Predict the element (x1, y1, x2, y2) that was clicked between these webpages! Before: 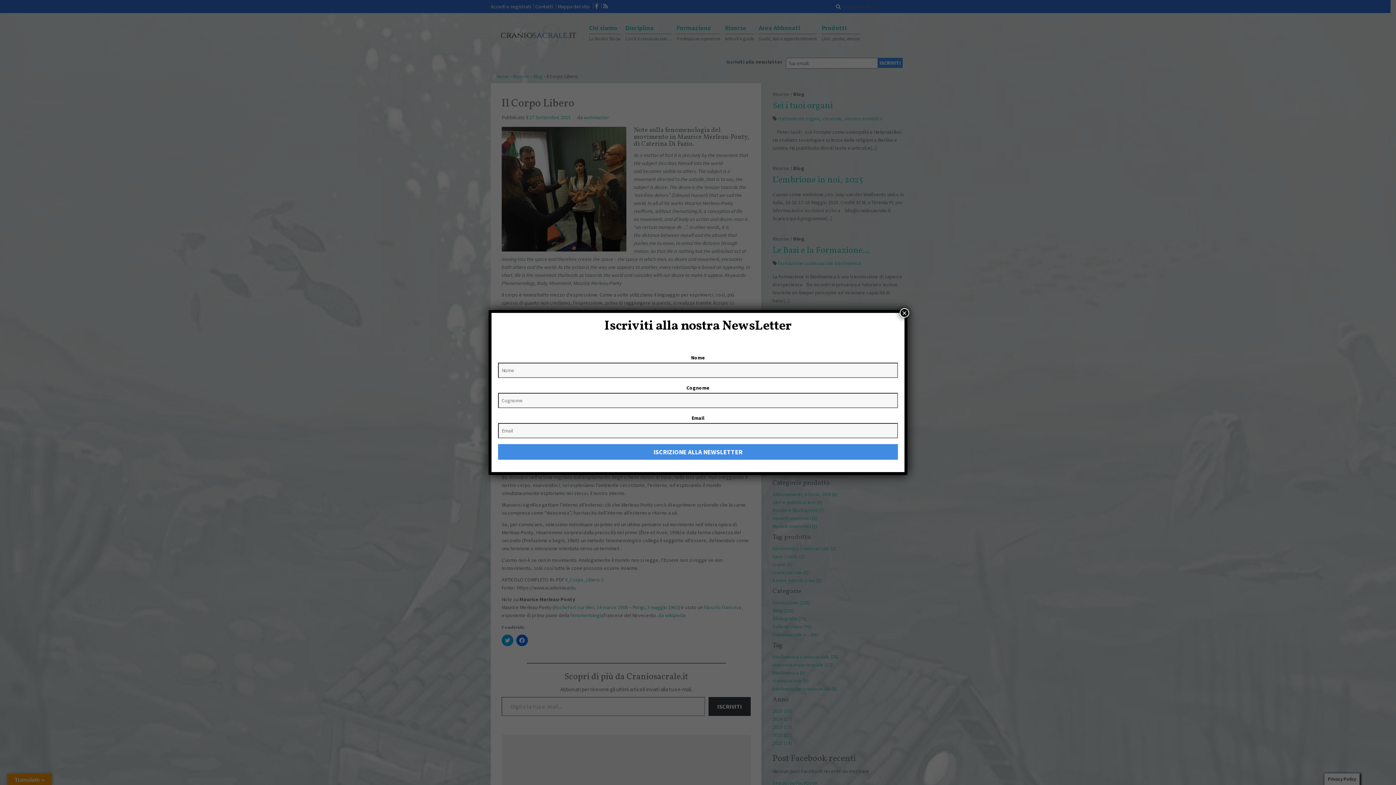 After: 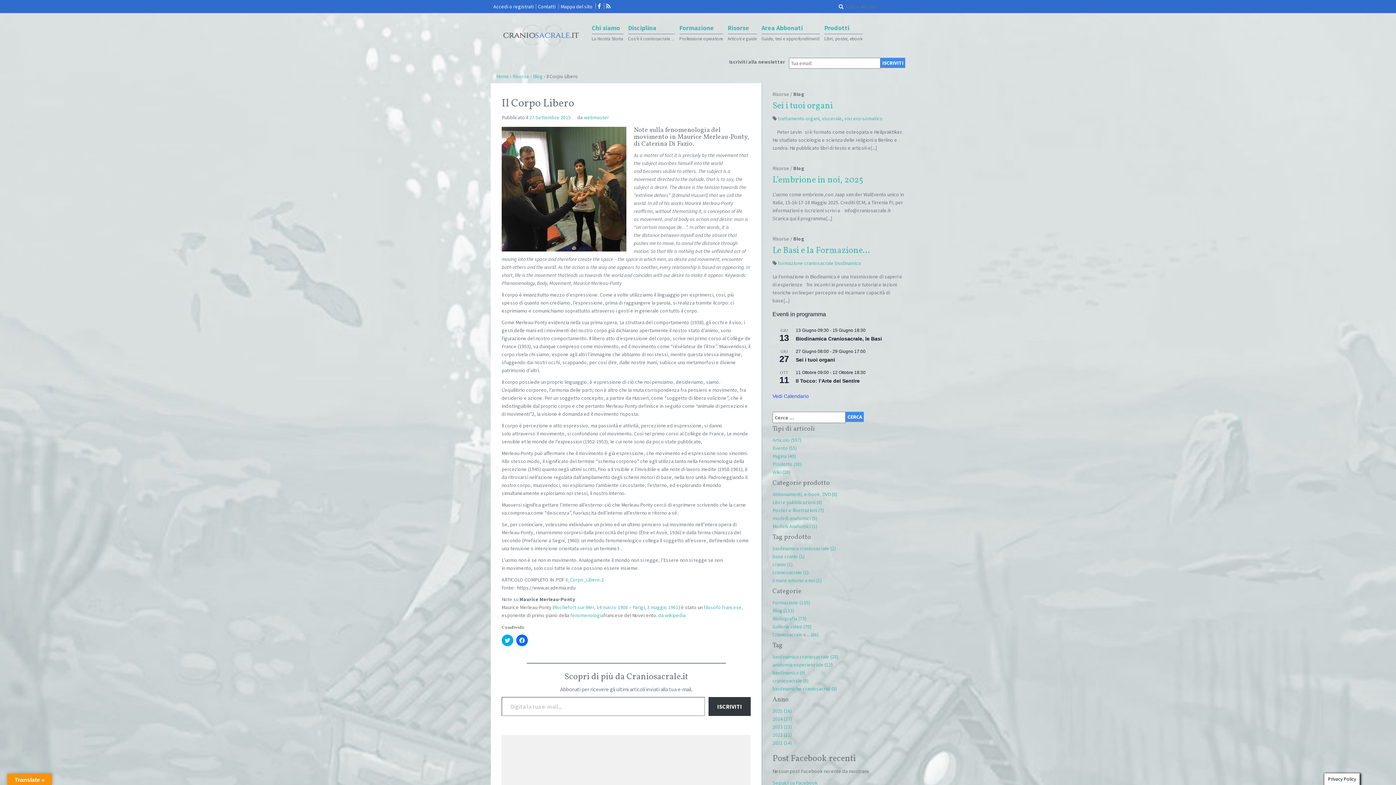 Action: label: Chiudi bbox: (900, 308, 909, 317)